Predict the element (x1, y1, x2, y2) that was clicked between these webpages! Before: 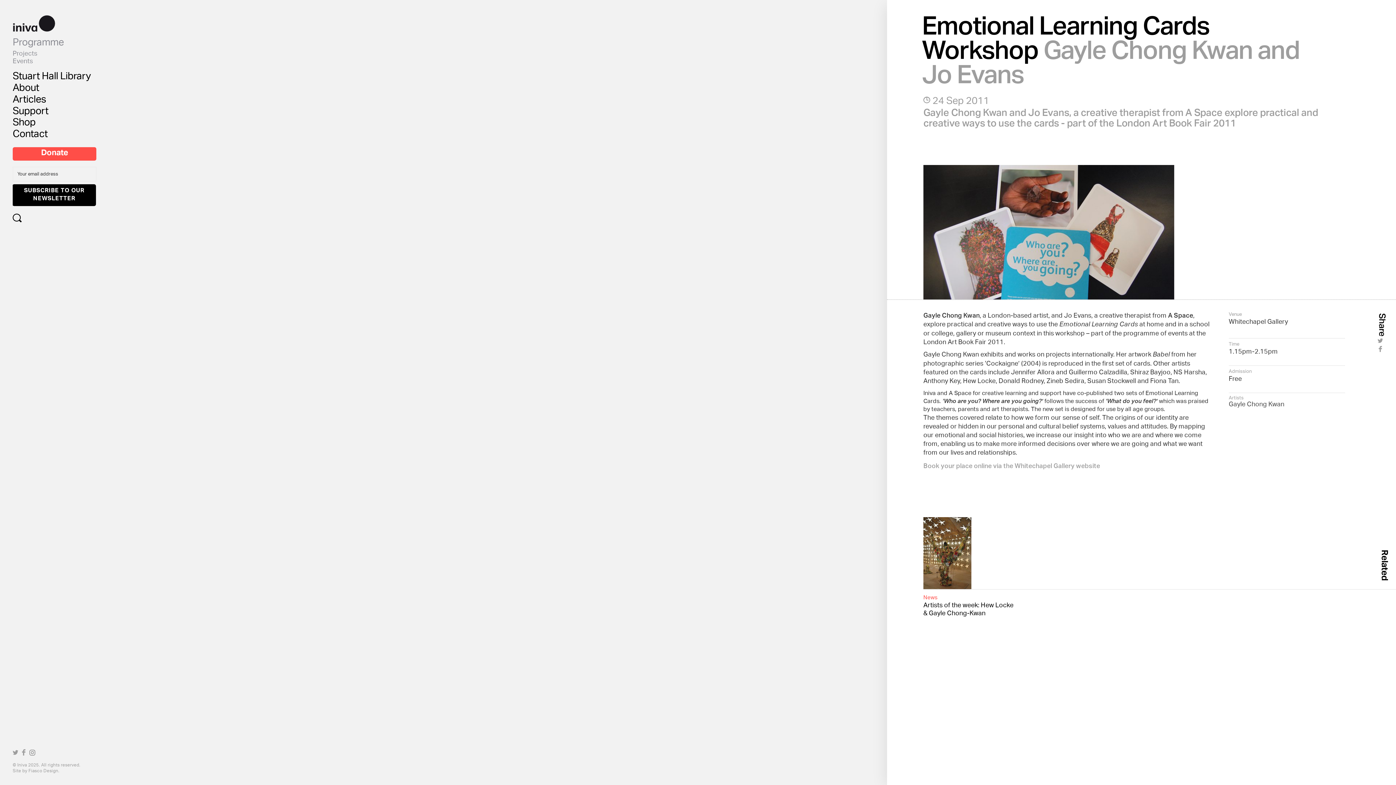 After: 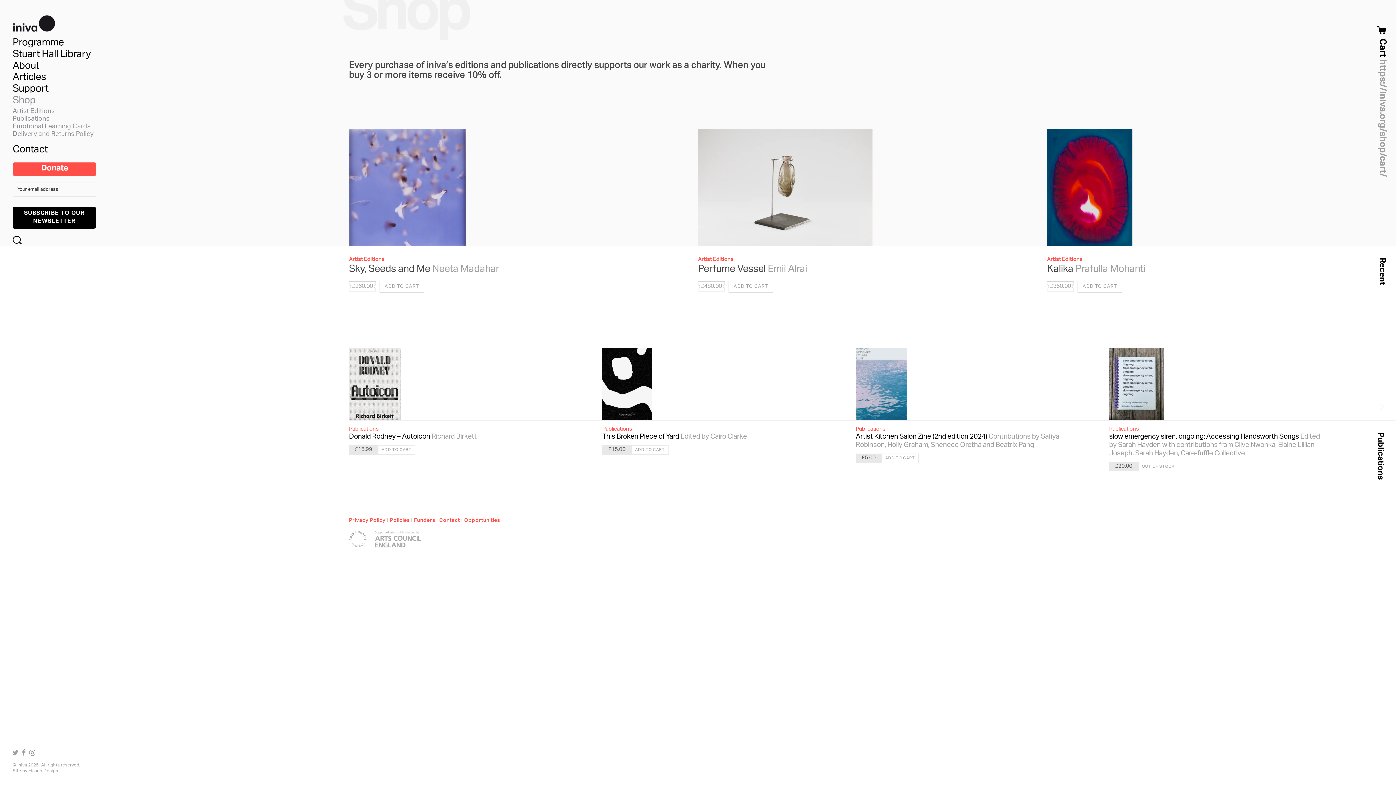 Action: bbox: (12, 118, 101, 129) label: Shop